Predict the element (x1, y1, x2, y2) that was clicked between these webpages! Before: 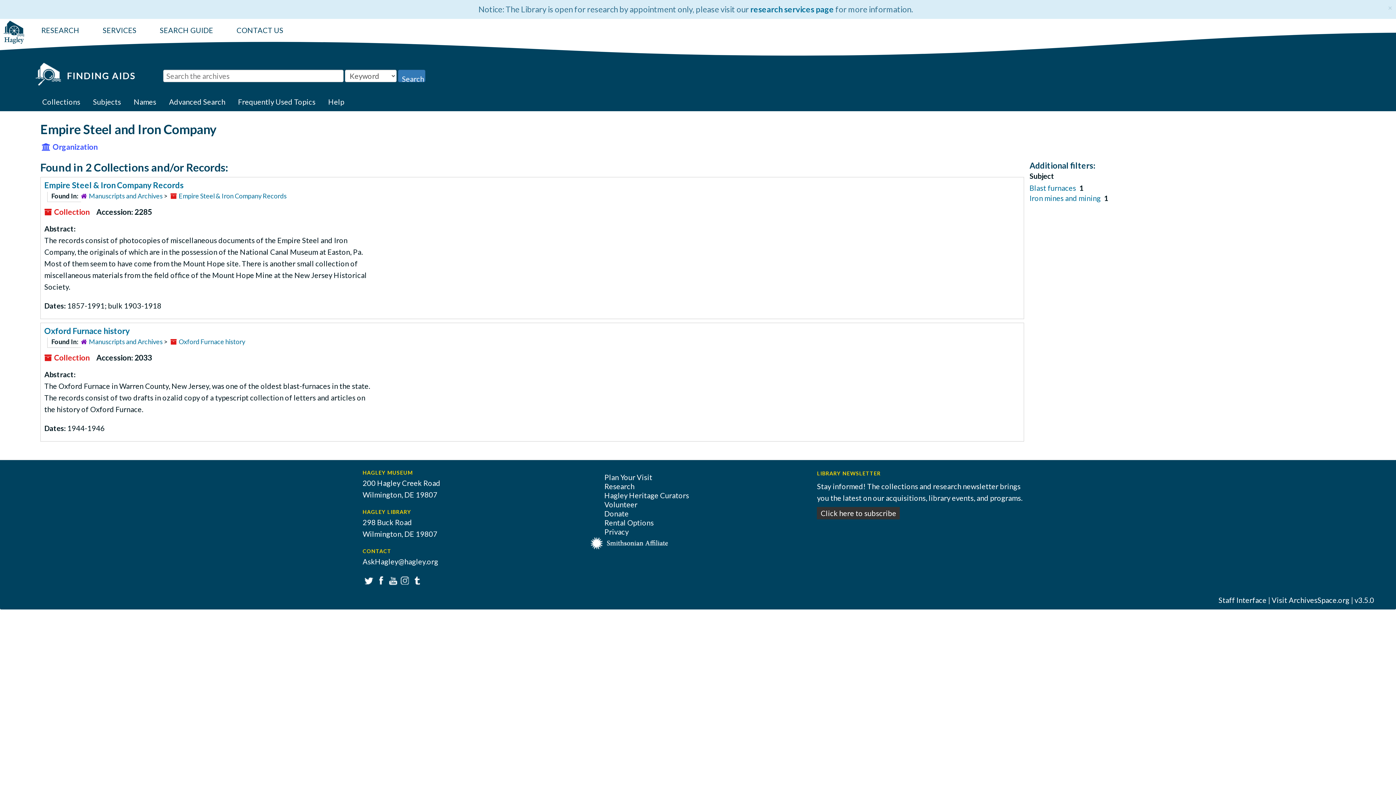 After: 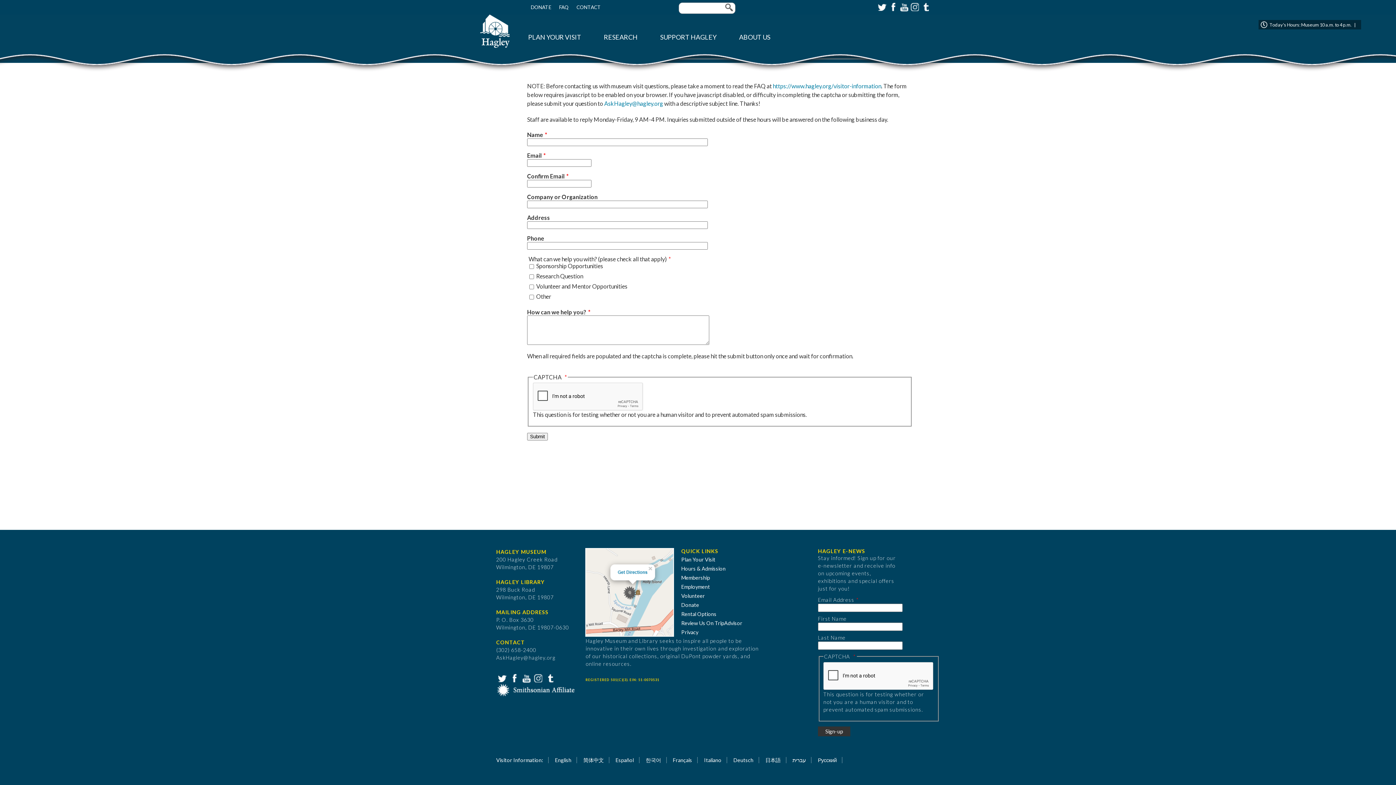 Action: label: CONTACT US bbox: (232, 25, 284, 34)